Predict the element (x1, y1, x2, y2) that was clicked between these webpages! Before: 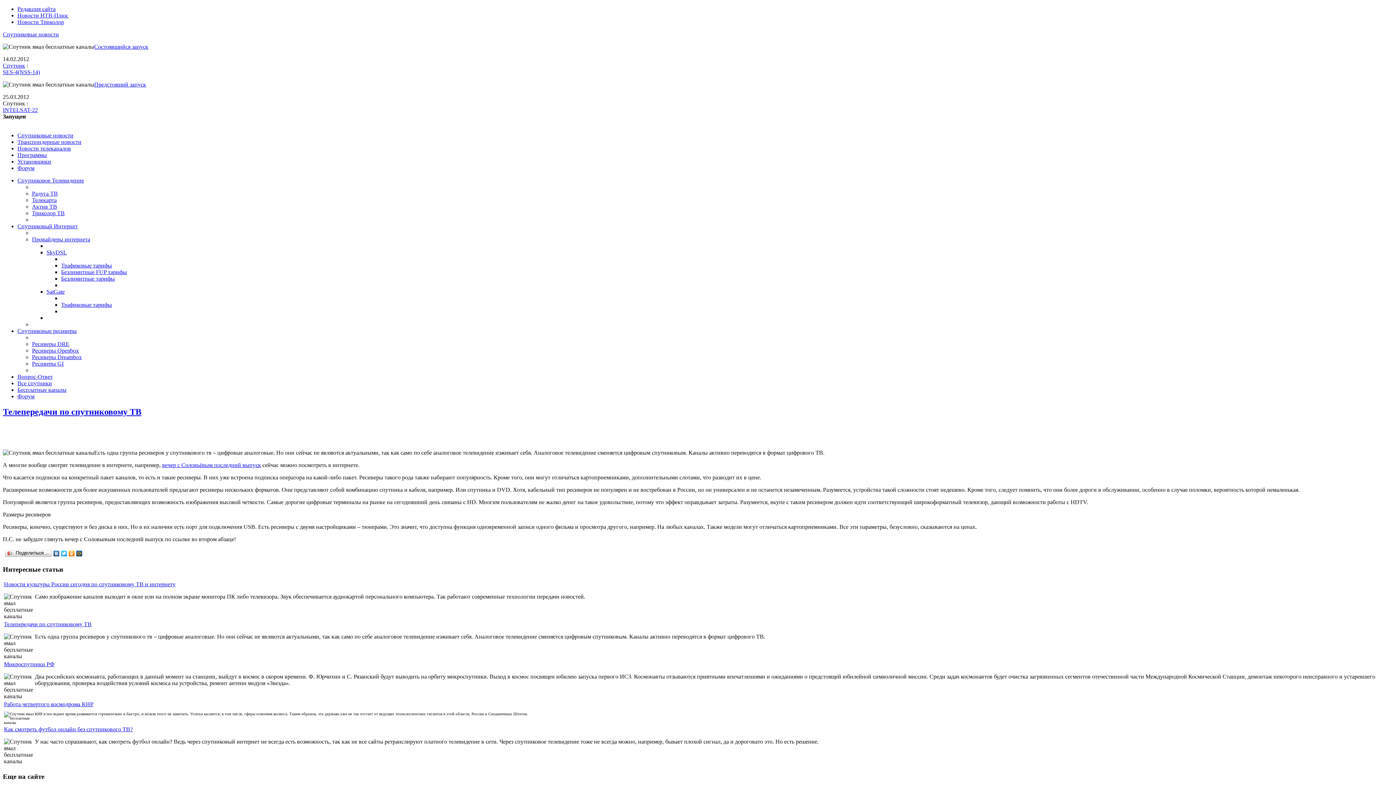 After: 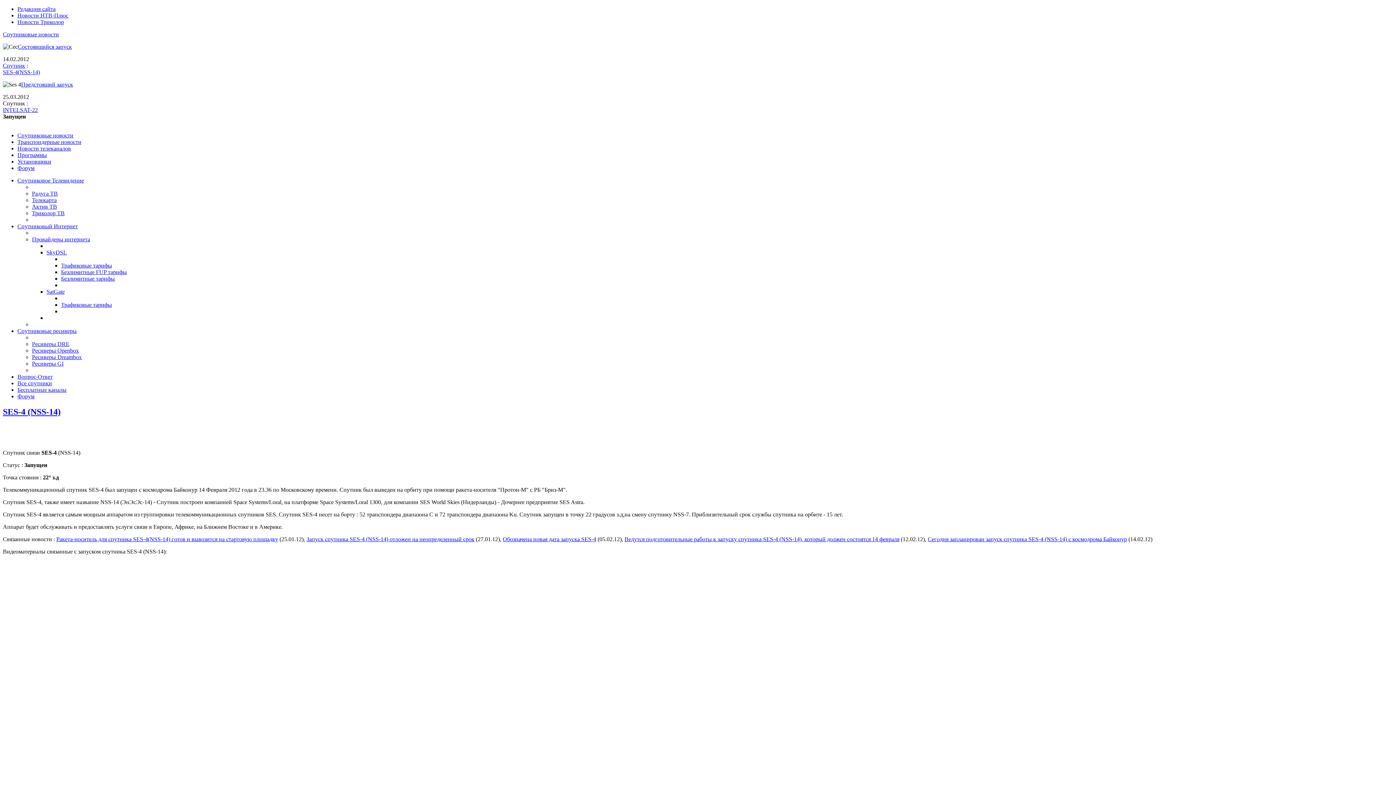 Action: label: Состоявшийся запуск bbox: (94, 43, 148, 49)